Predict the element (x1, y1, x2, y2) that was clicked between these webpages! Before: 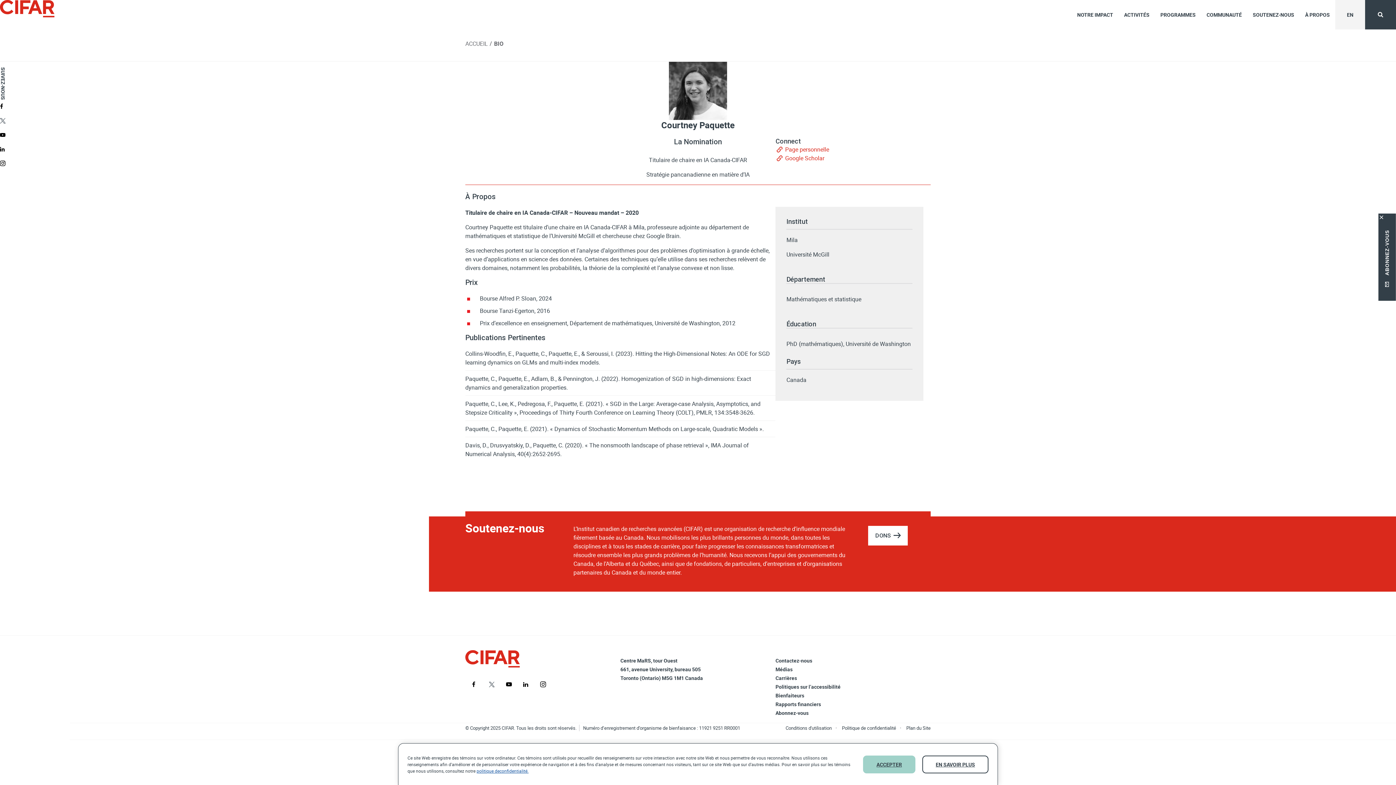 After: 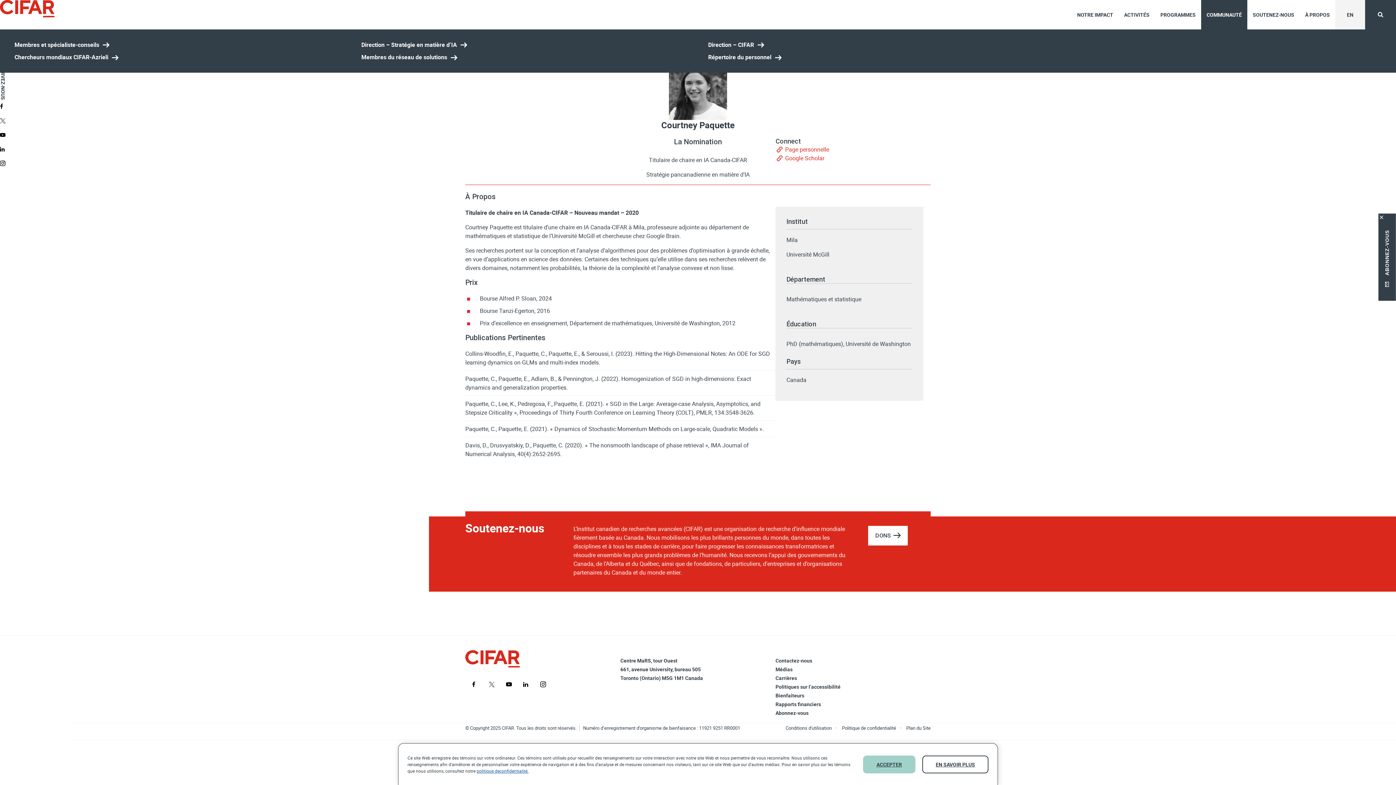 Action: bbox: (1206, 10, 1242, 18) label: COMMUNAUTÉ